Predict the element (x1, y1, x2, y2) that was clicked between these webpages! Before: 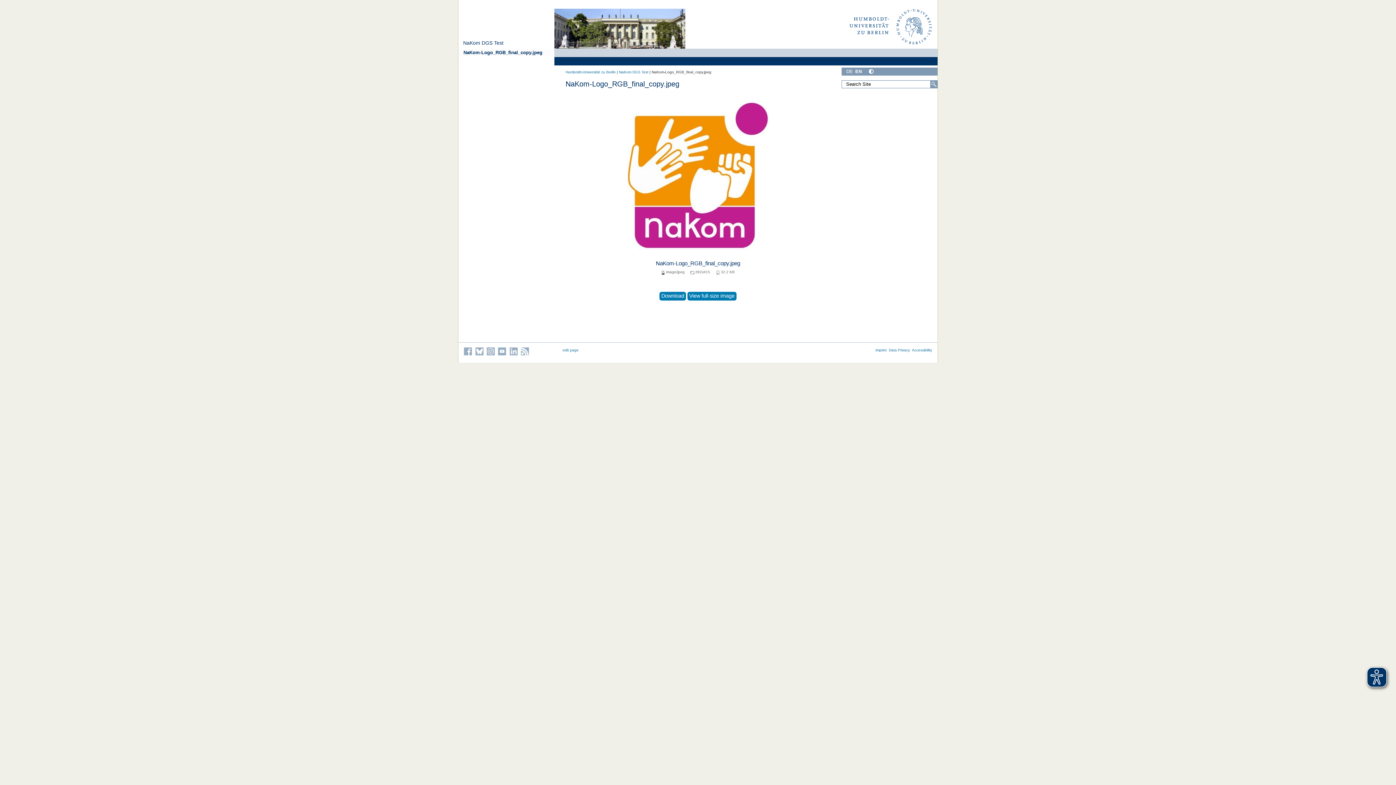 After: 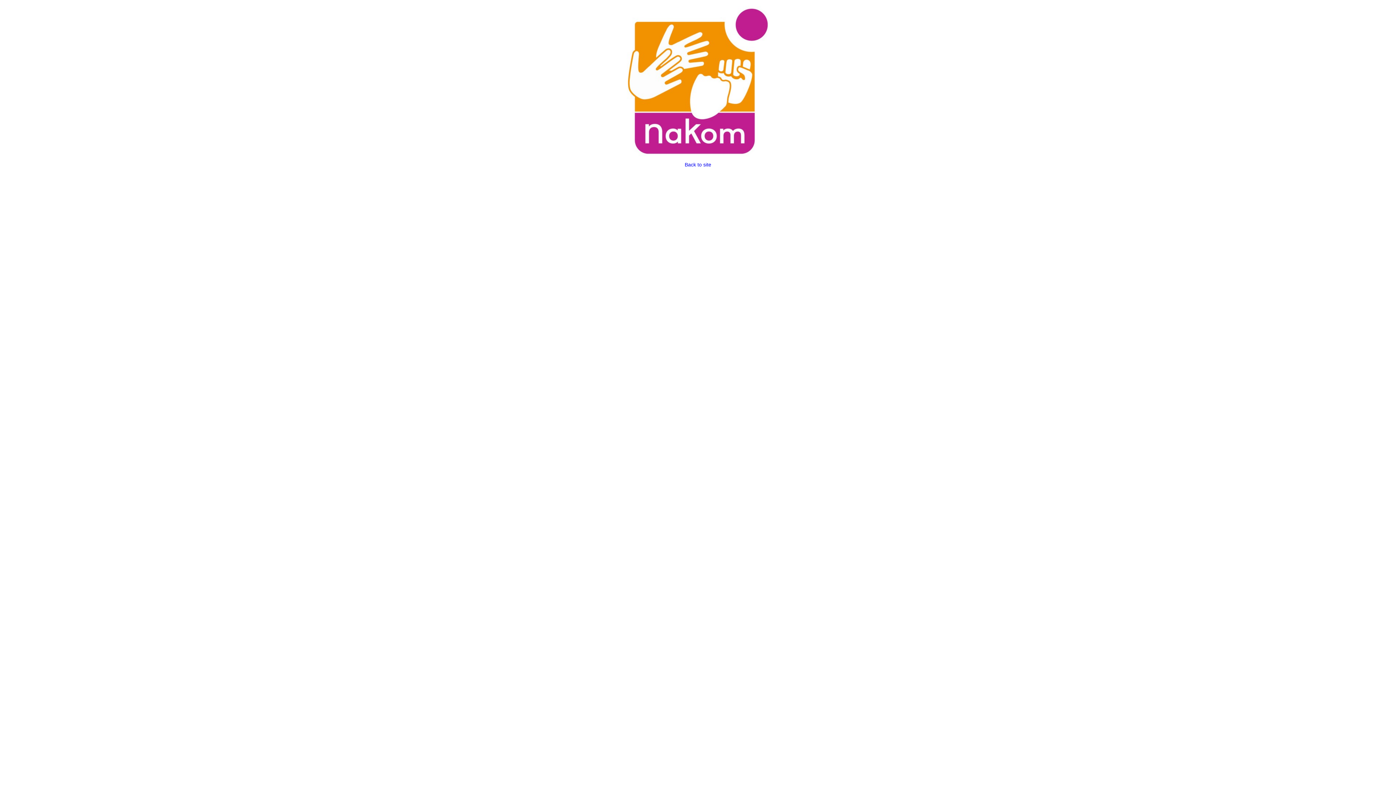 Action: bbox: (687, 291, 736, 300) label: View full-size image